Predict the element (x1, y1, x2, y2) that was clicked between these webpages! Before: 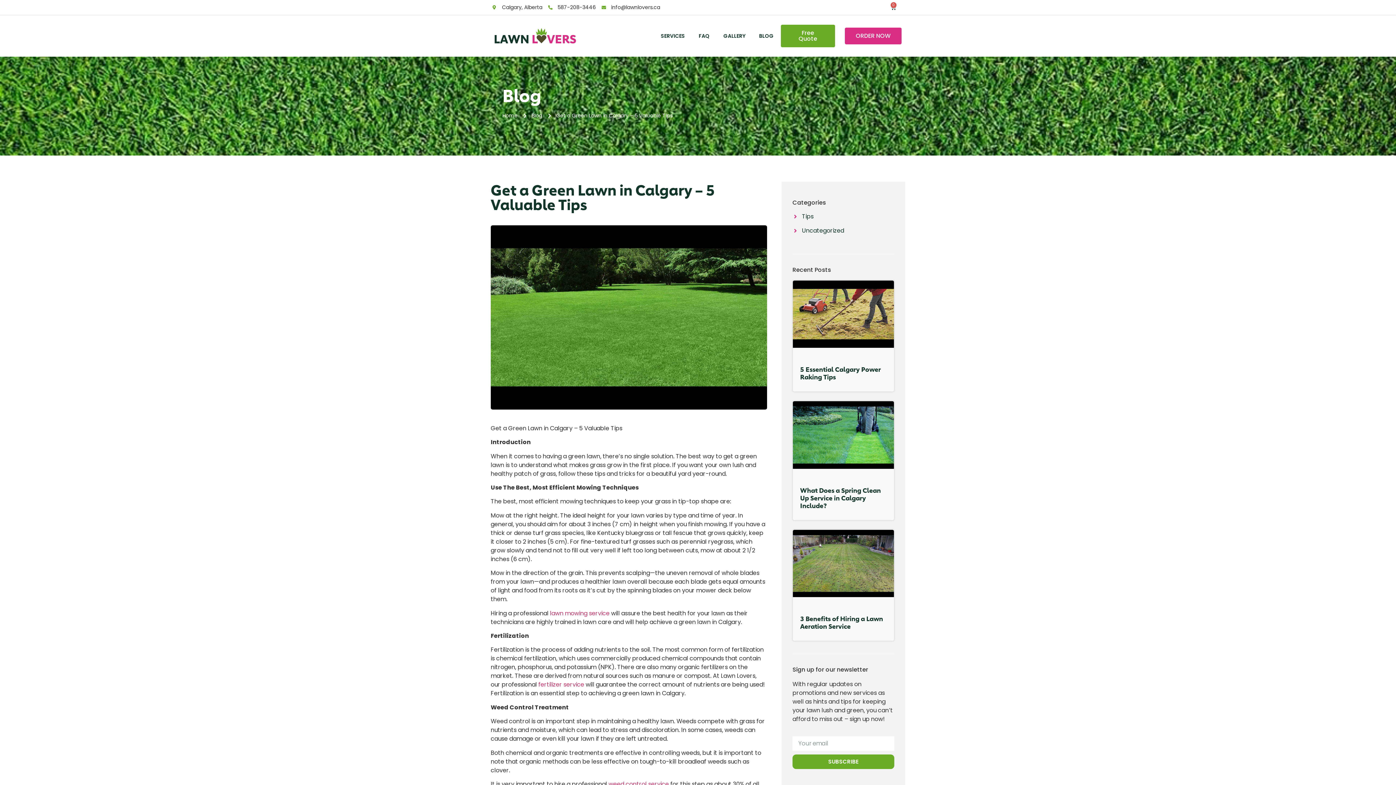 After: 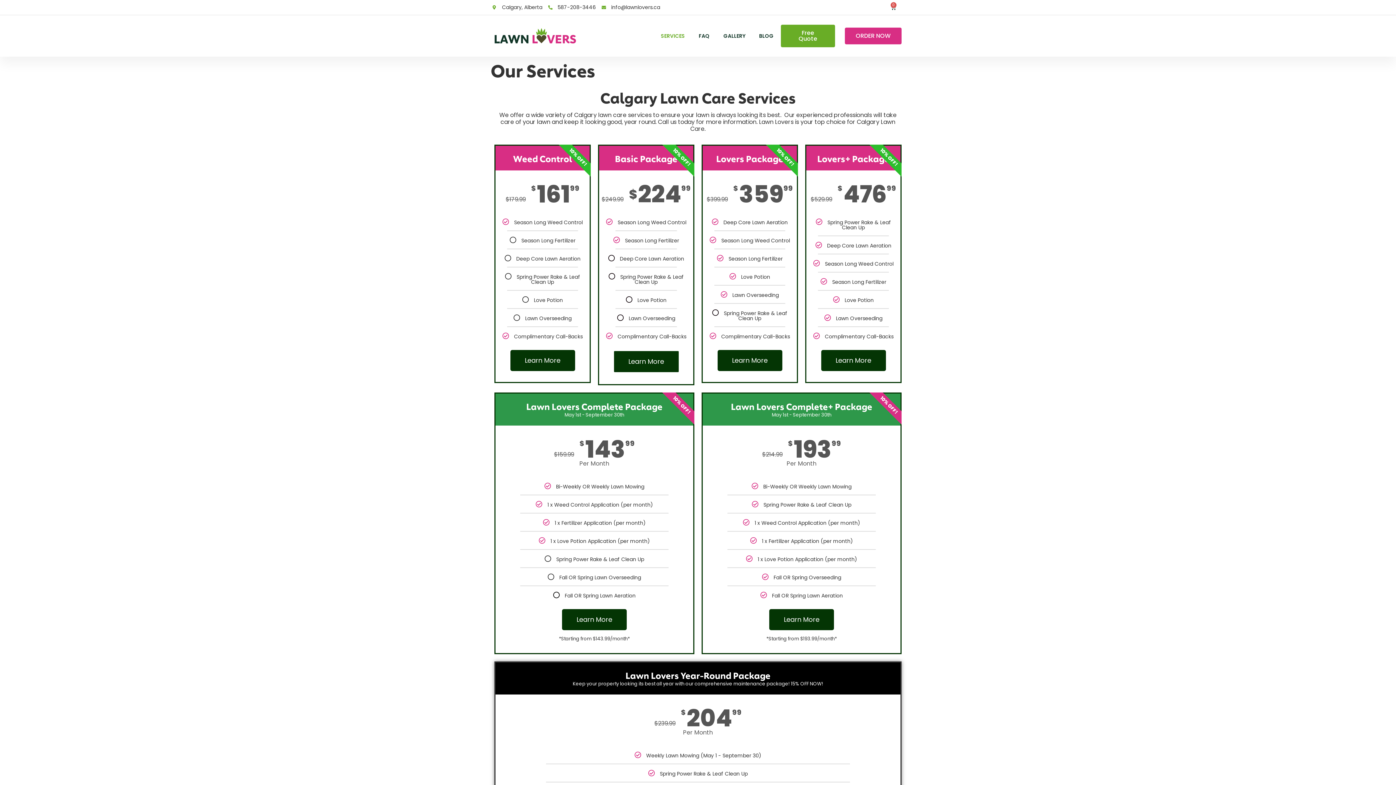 Action: bbox: (845, 27, 901, 44) label: ORDER NOW